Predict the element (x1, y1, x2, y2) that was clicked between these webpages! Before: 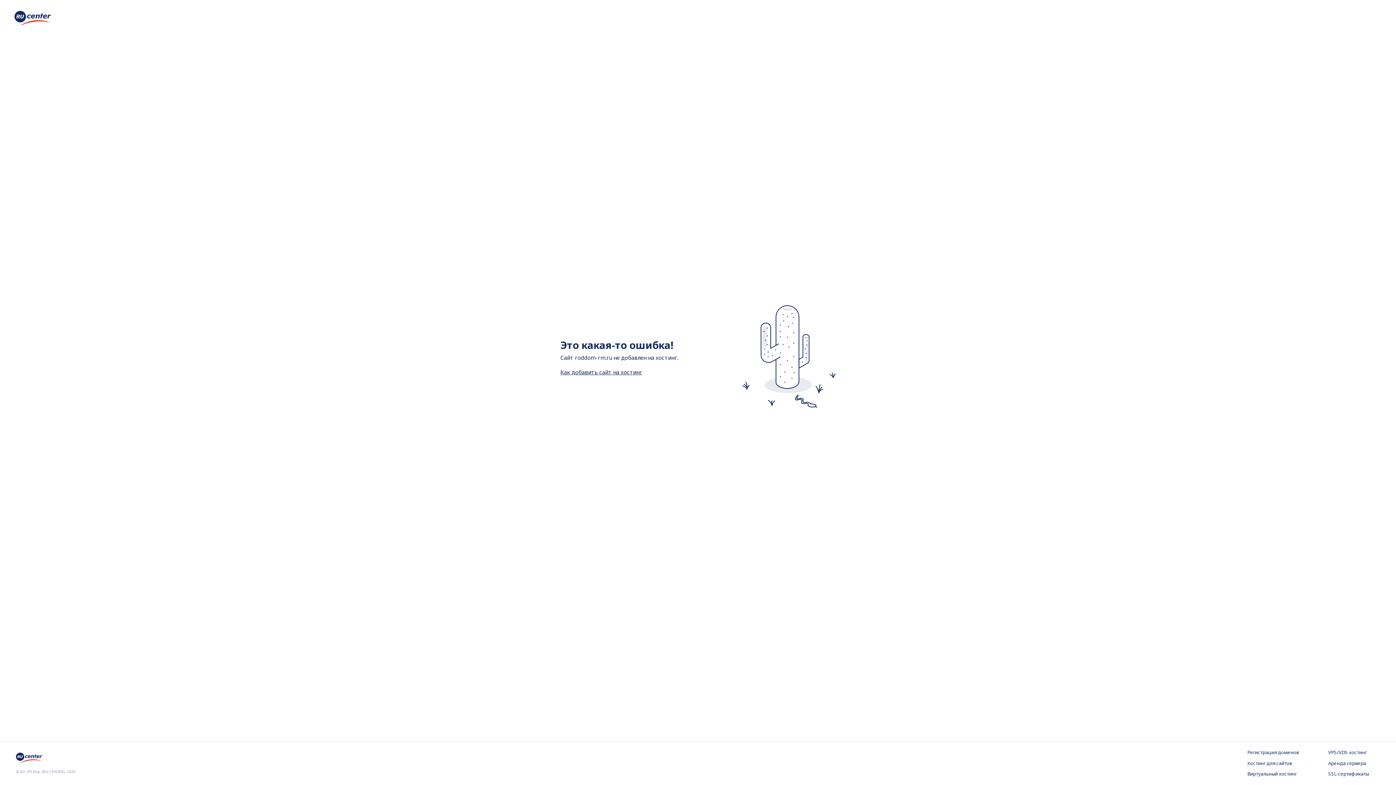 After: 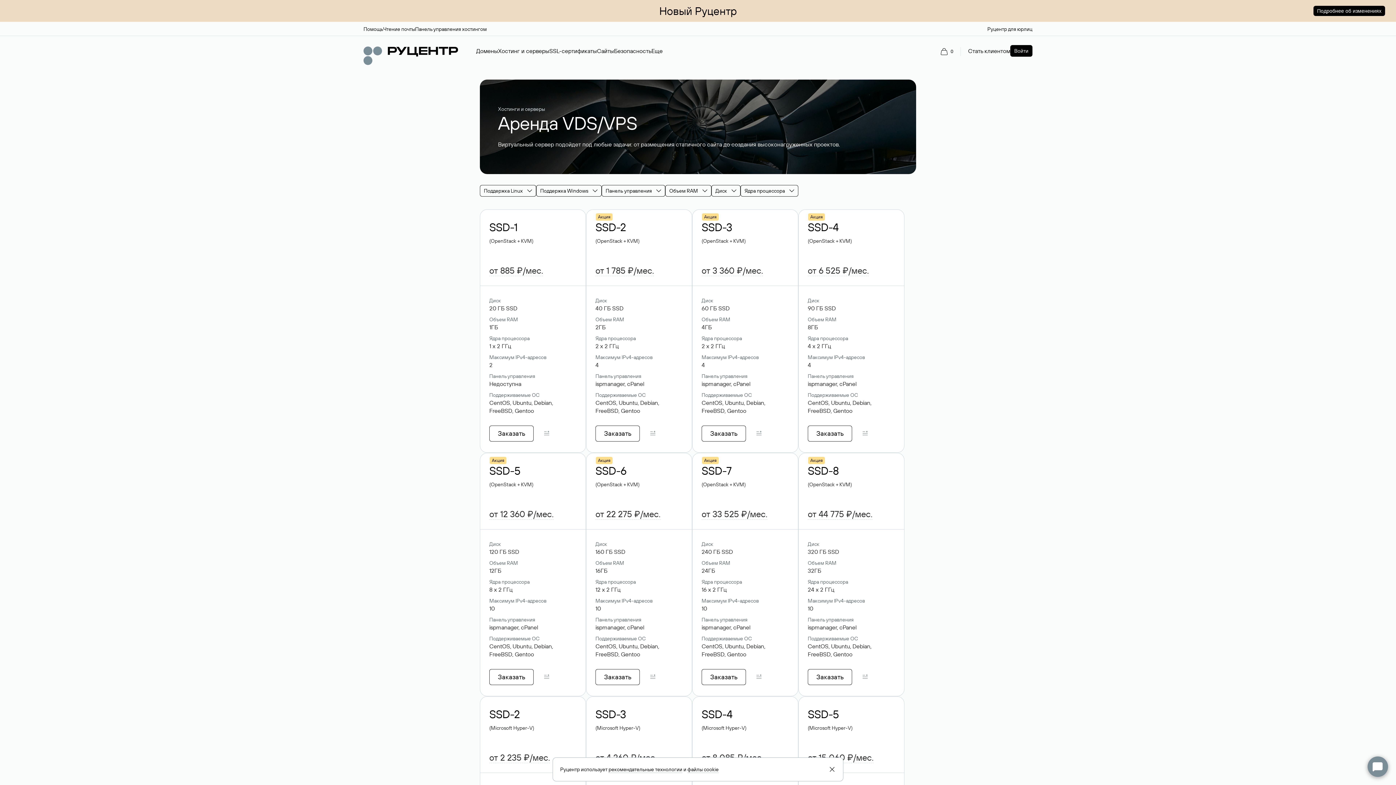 Action: label: VPS/VDS хостинг bbox: (1328, 749, 1380, 756)